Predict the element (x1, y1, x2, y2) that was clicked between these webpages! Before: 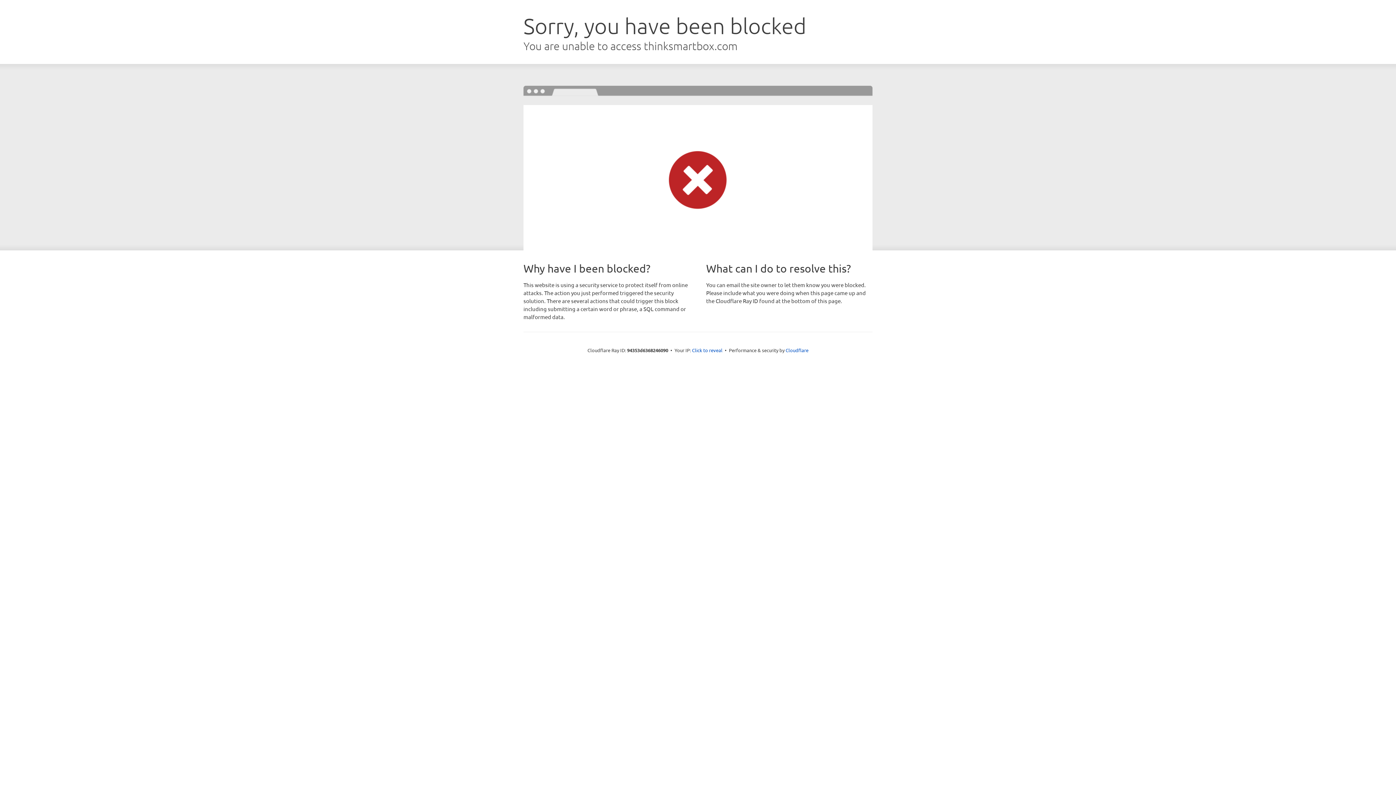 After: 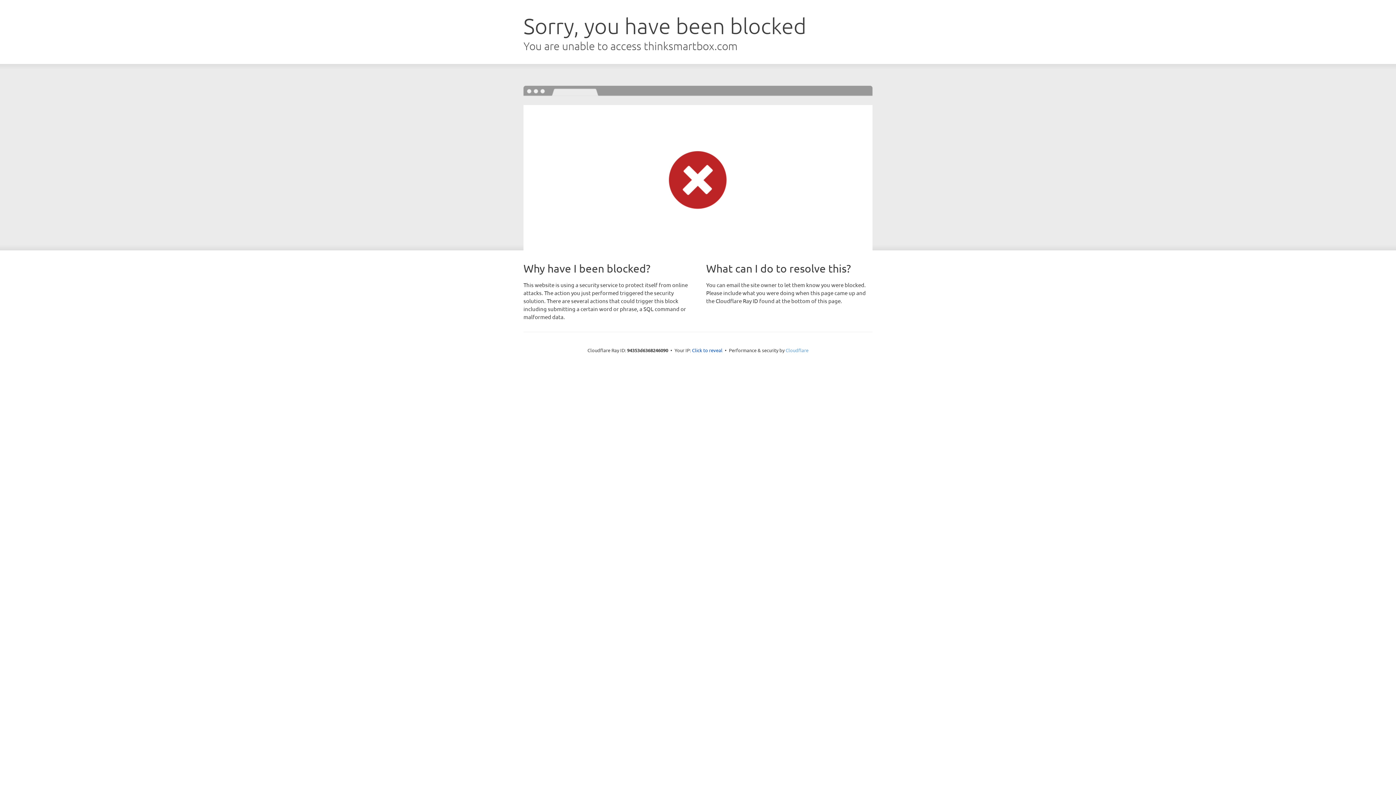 Action: label: Cloudflare bbox: (785, 347, 808, 353)